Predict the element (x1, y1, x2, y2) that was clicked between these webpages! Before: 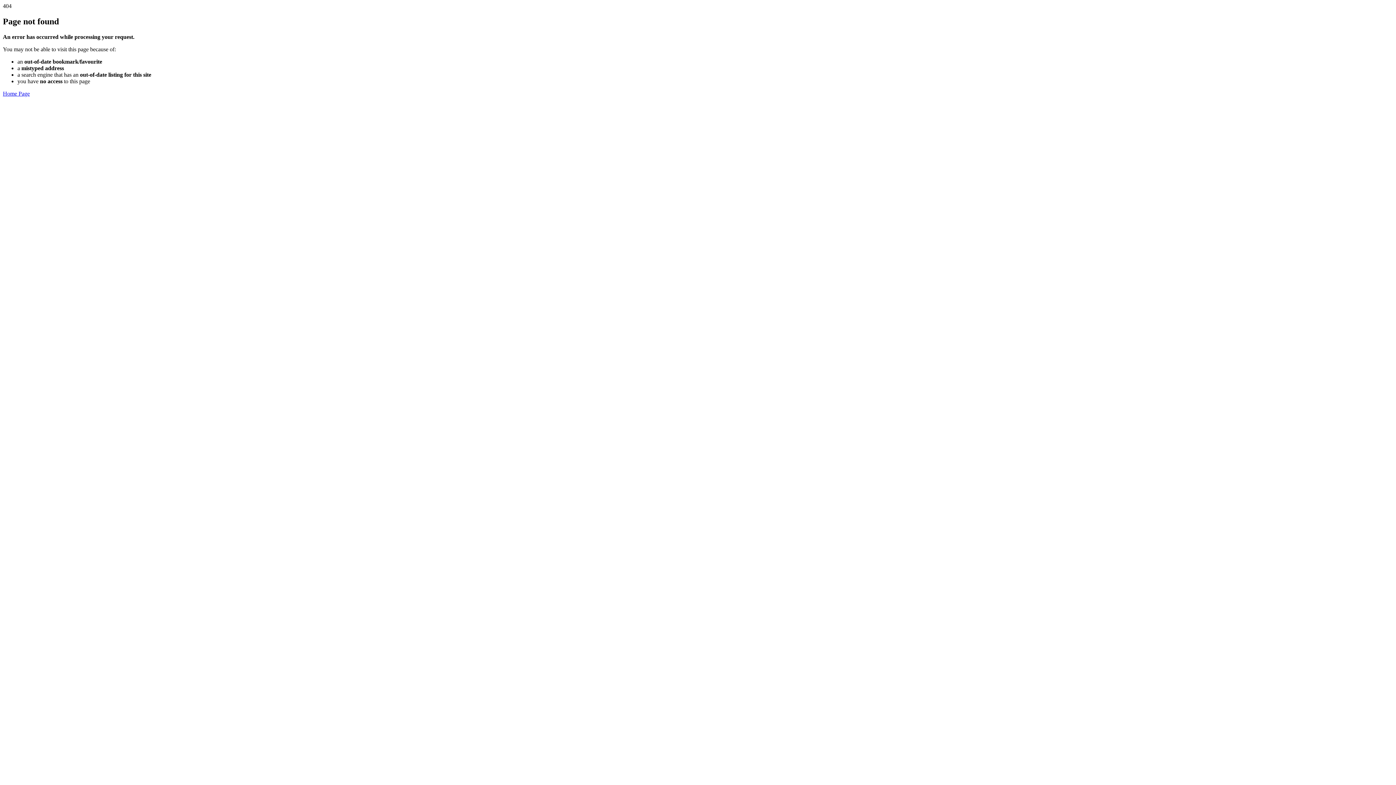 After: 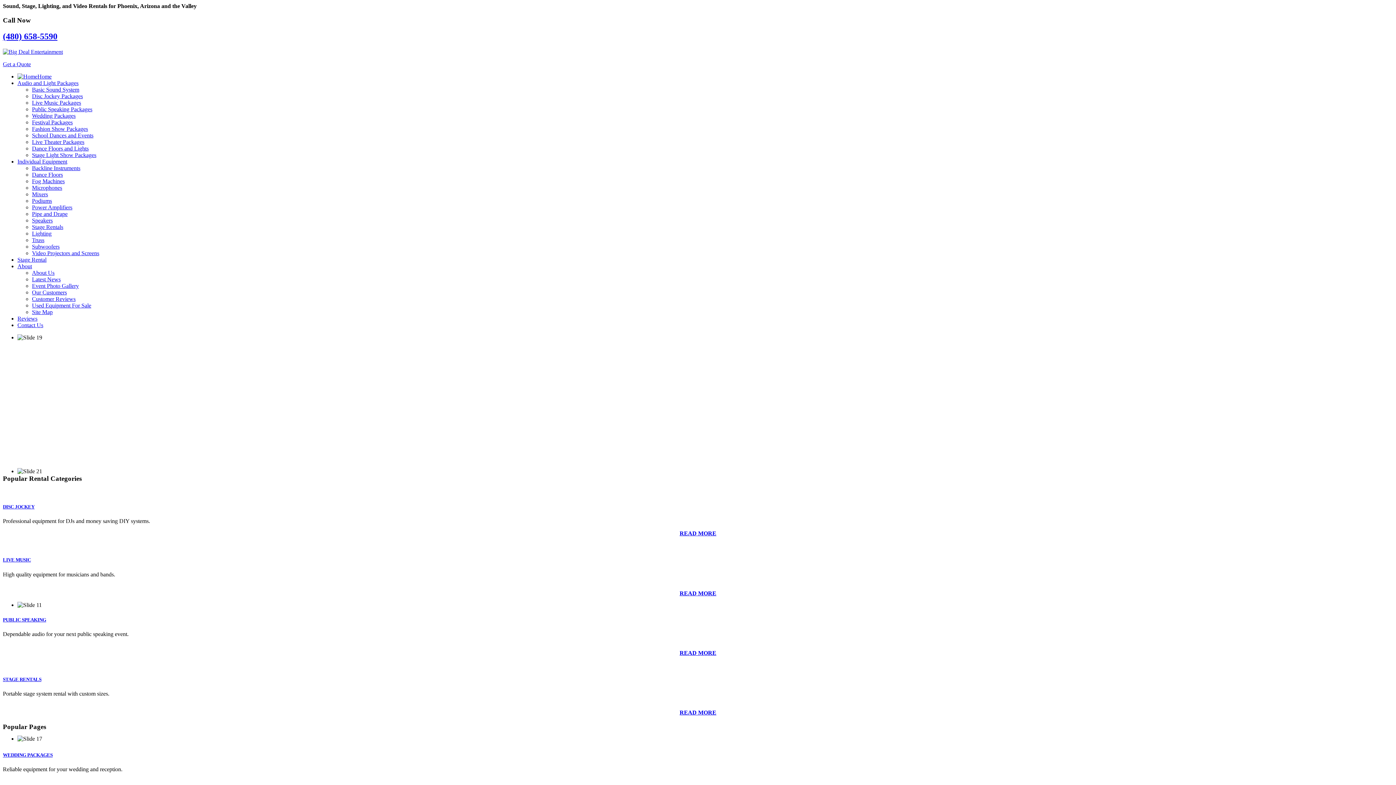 Action: label: Home Page bbox: (2, 90, 29, 96)